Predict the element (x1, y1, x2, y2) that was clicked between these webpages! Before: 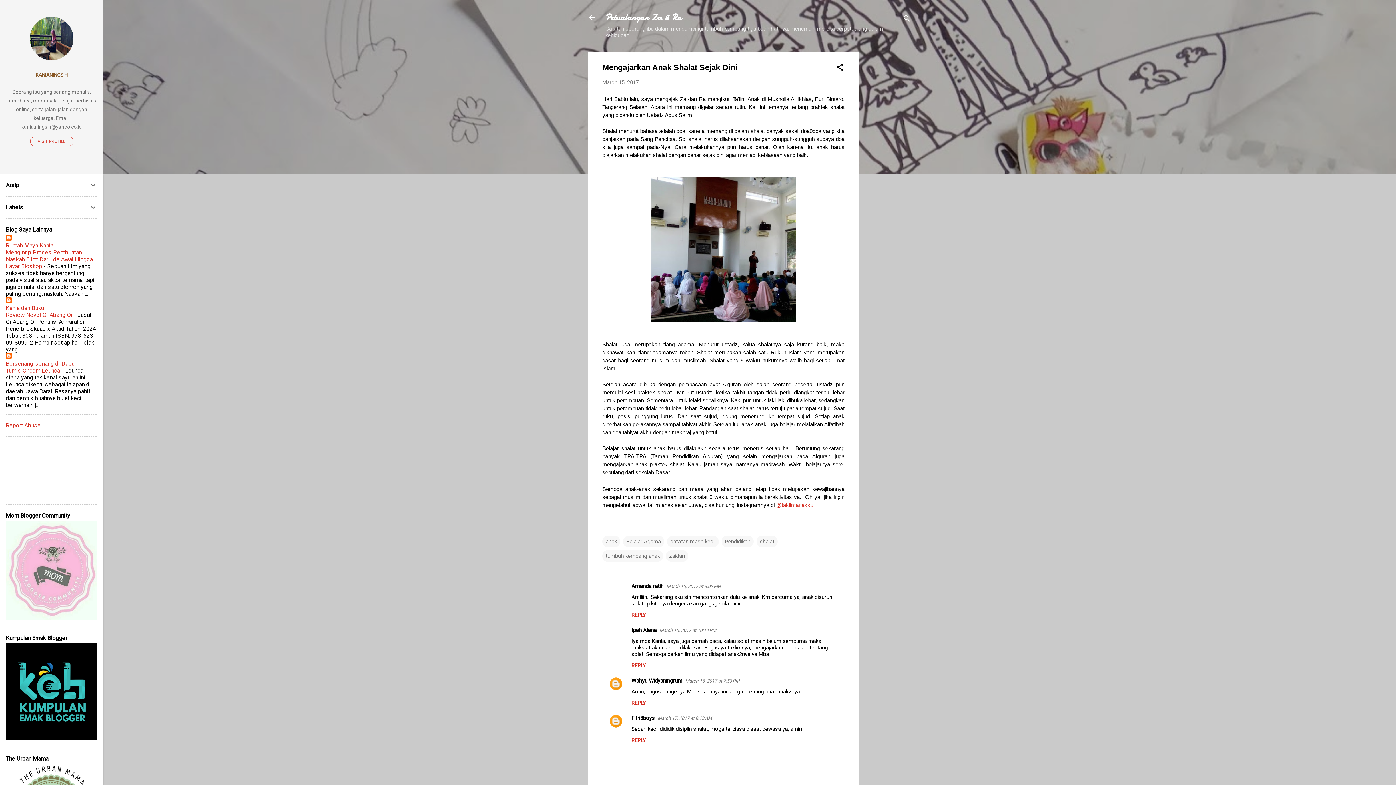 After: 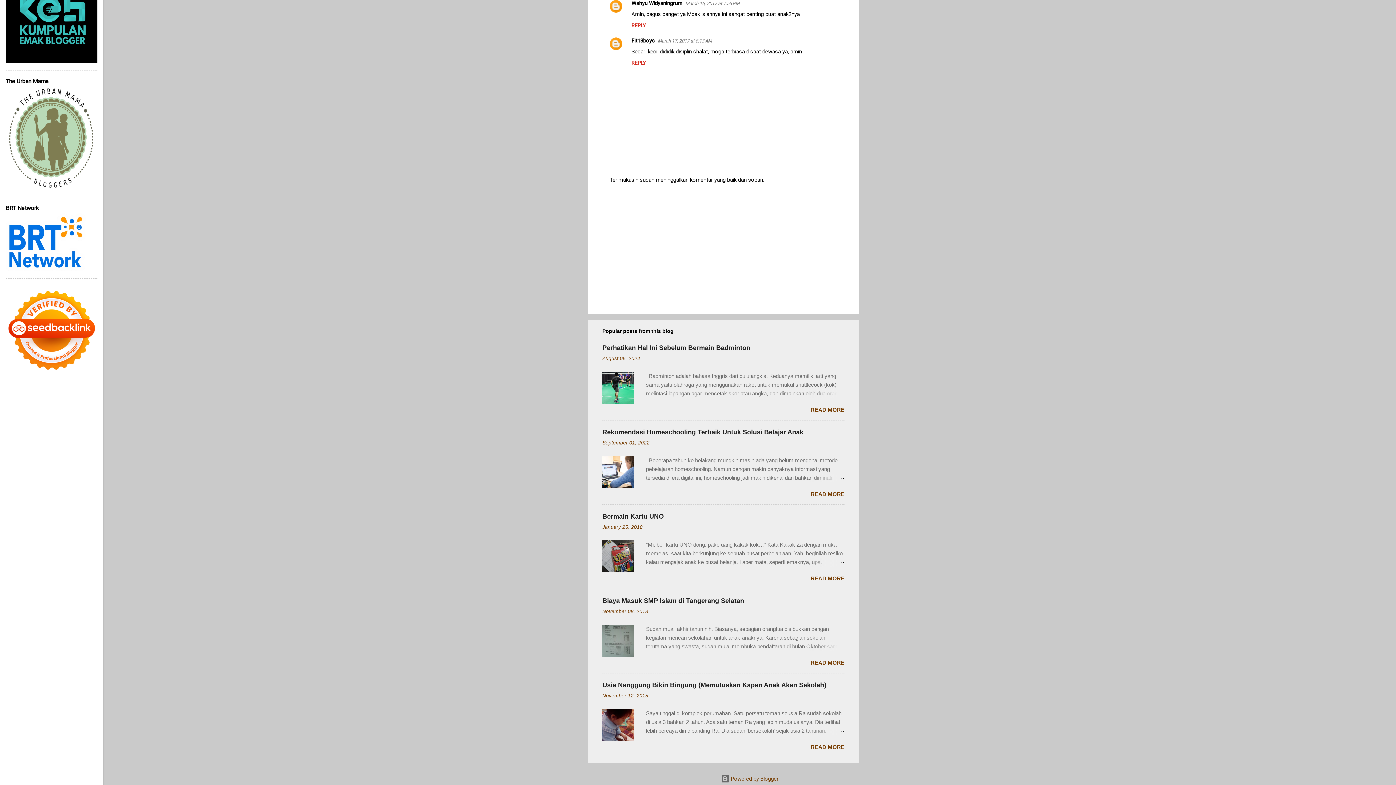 Action: label: March 16, 2017 at 7:53 PM bbox: (685, 678, 739, 684)